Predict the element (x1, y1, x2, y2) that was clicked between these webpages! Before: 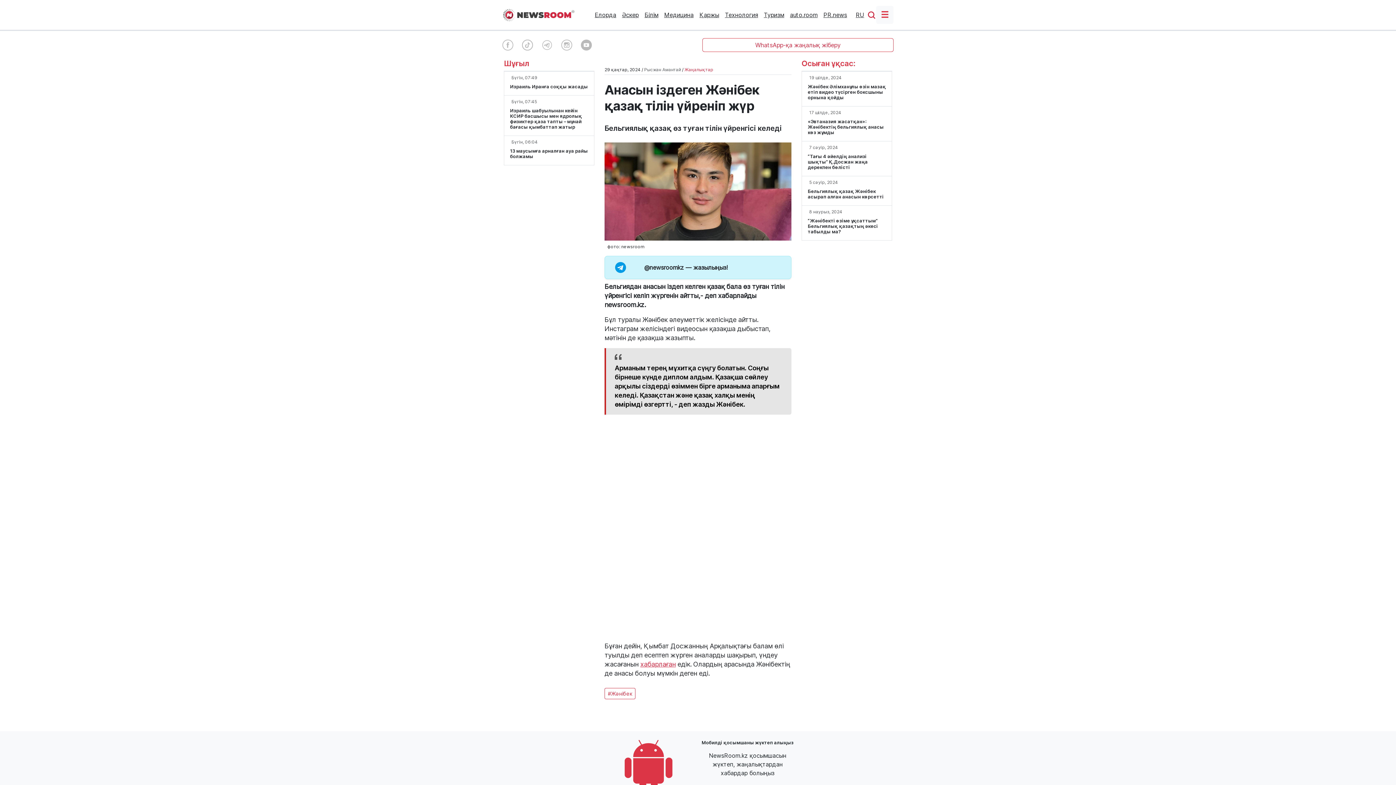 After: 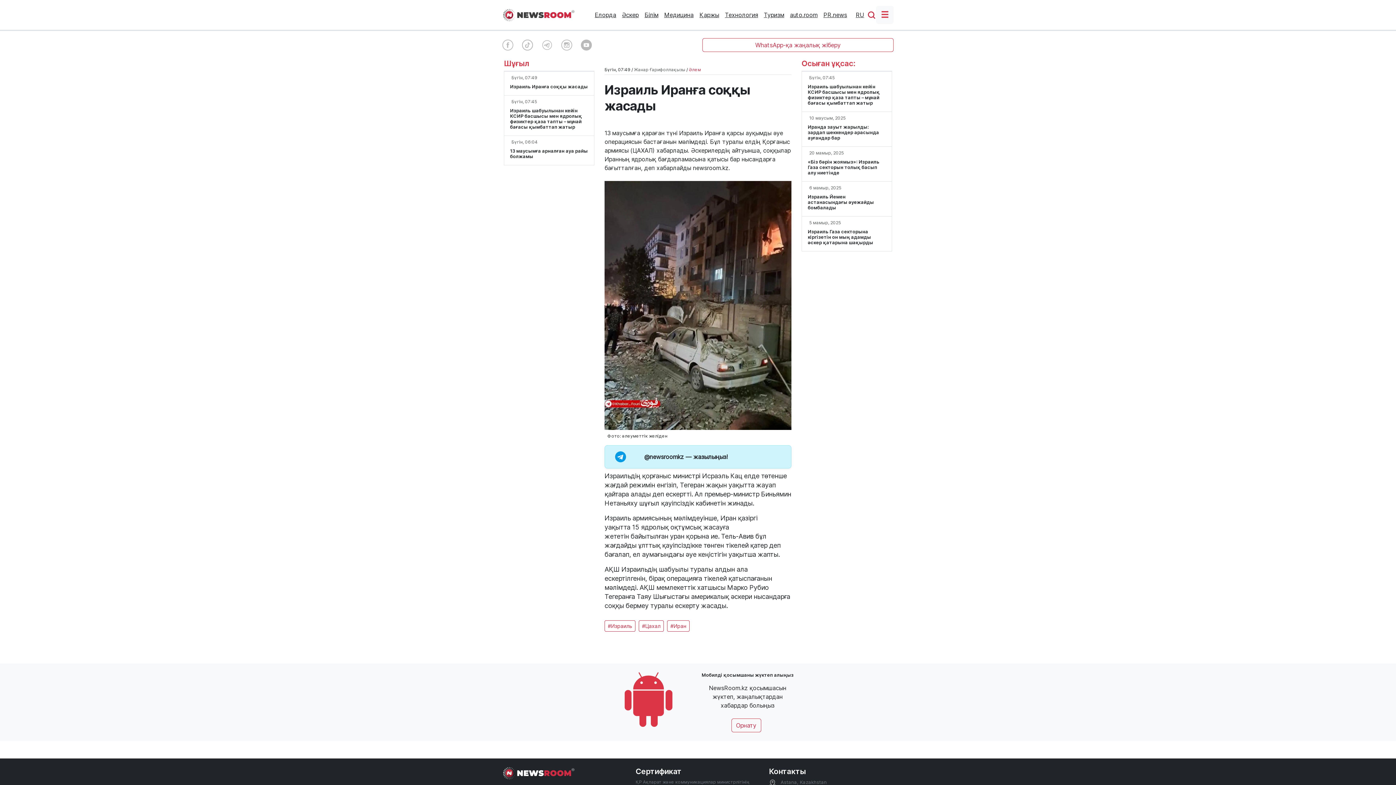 Action: bbox: (505, 81, 592, 92) label: Израиль Иранға соққы жасады